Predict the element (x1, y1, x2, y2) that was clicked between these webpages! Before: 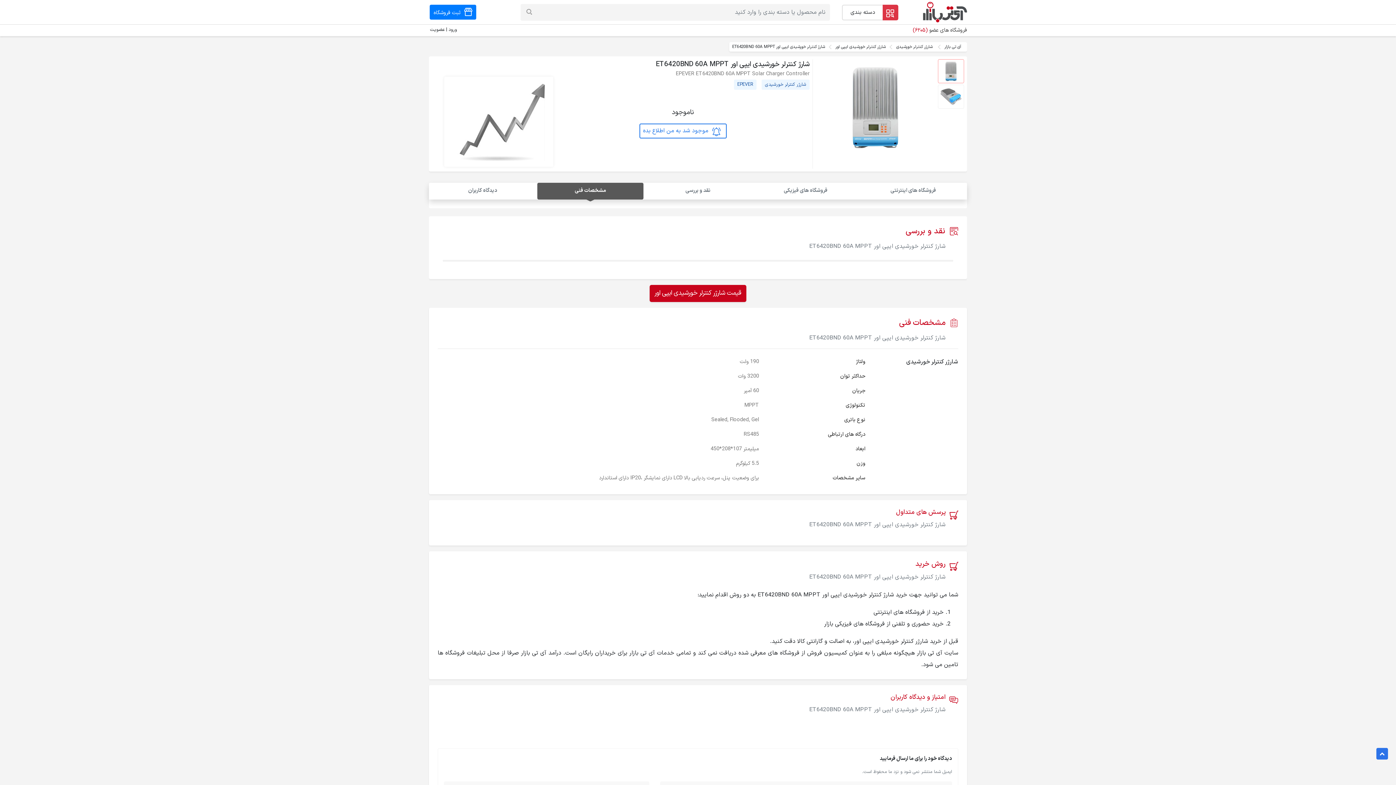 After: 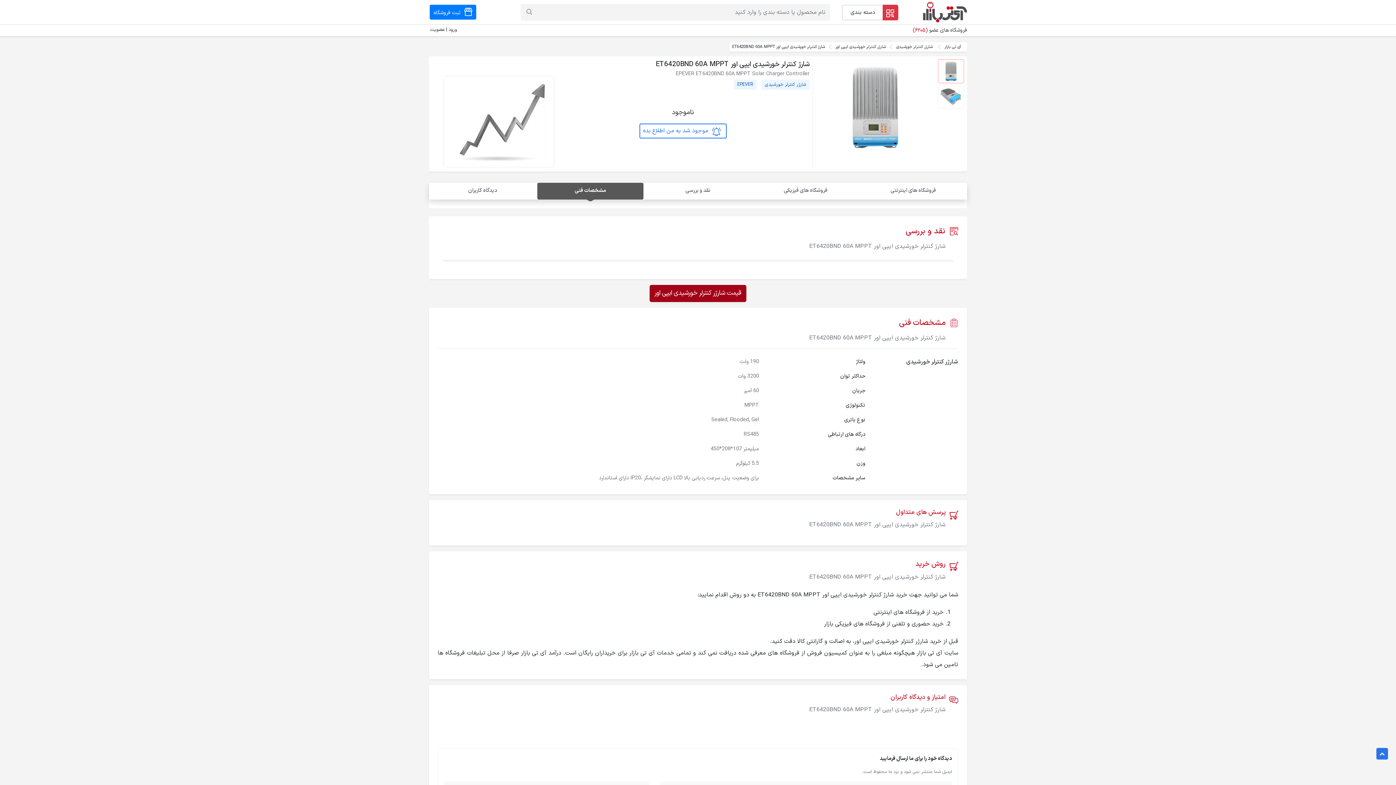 Action: bbox: (649, 285, 746, 302) label: قیمت شارژر کنترلر خورشیدی ایپی اور